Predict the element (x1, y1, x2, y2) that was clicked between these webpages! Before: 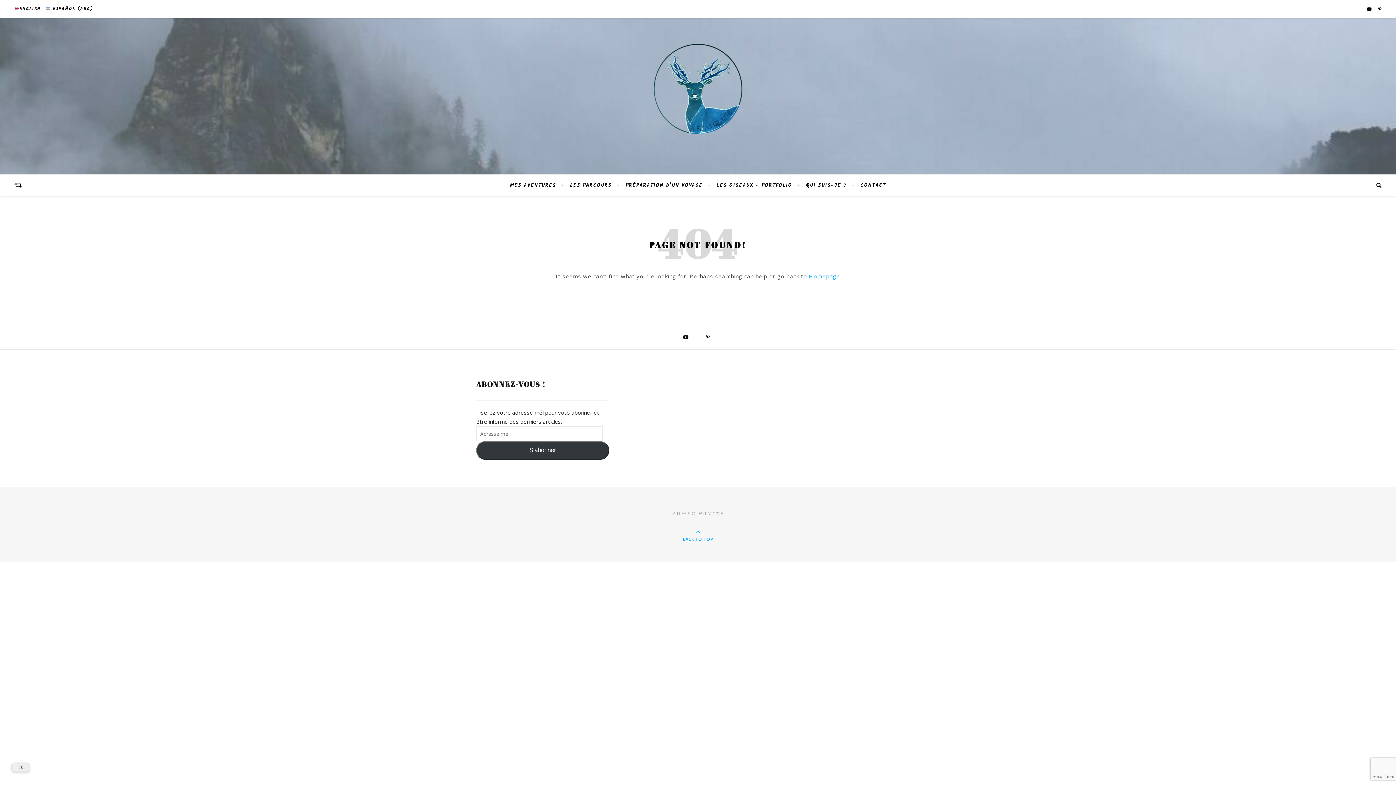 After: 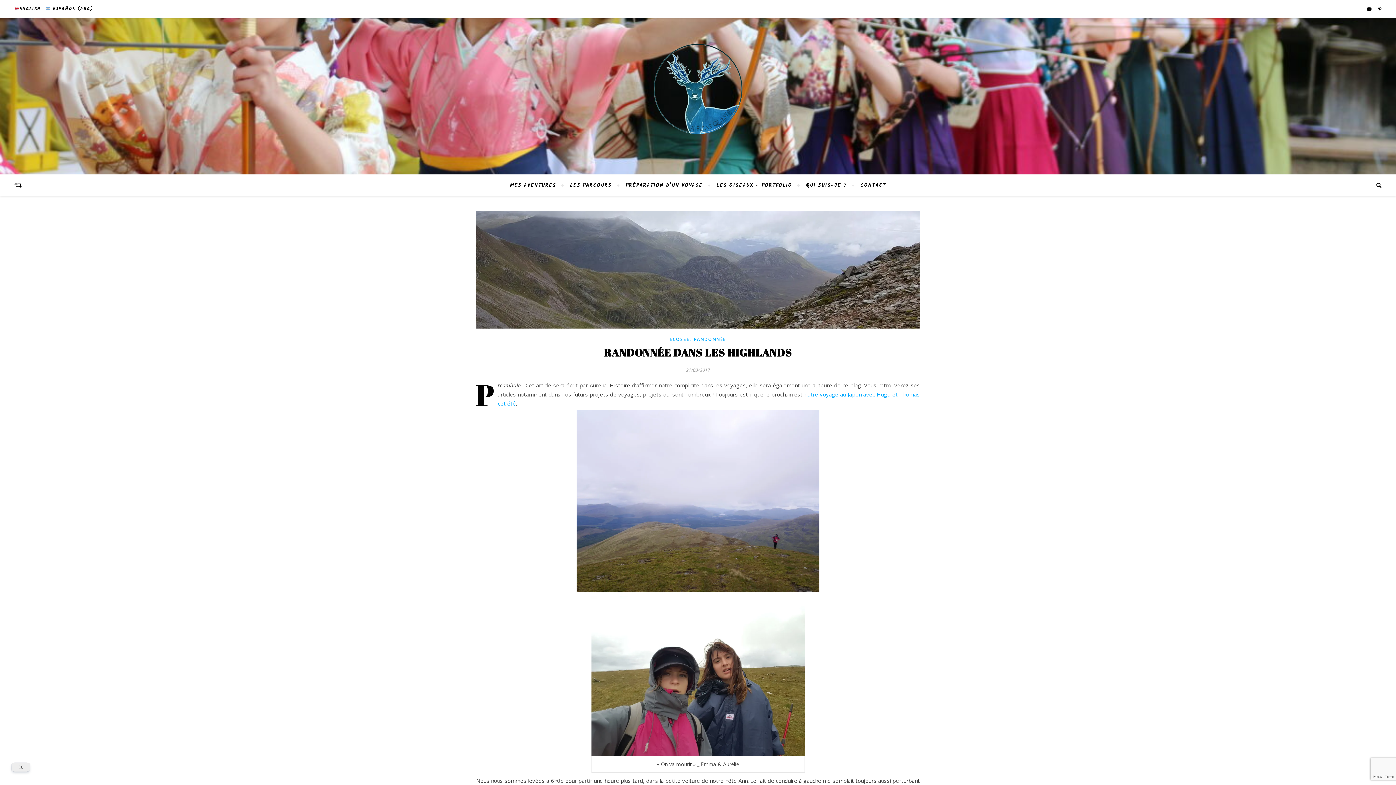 Action: bbox: (14, 174, 21, 196)